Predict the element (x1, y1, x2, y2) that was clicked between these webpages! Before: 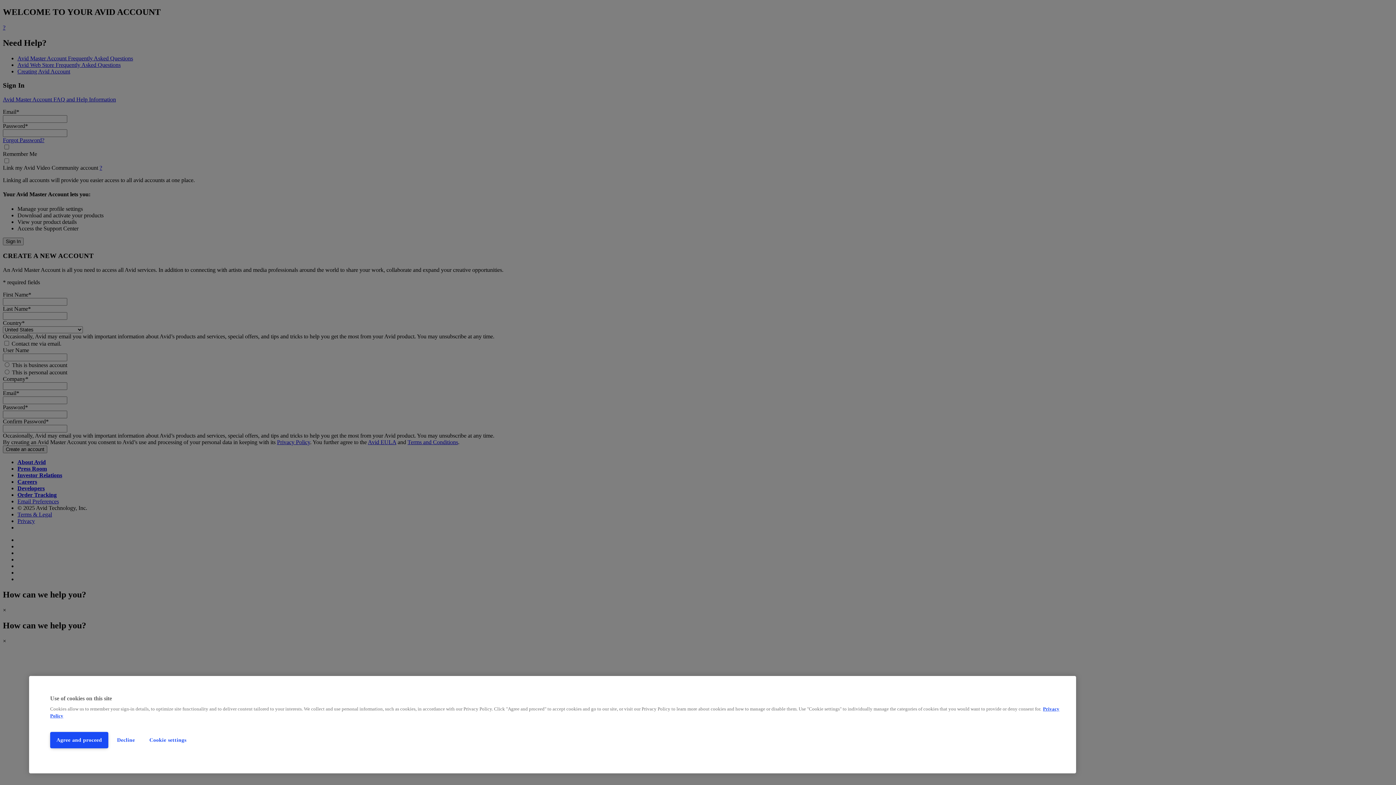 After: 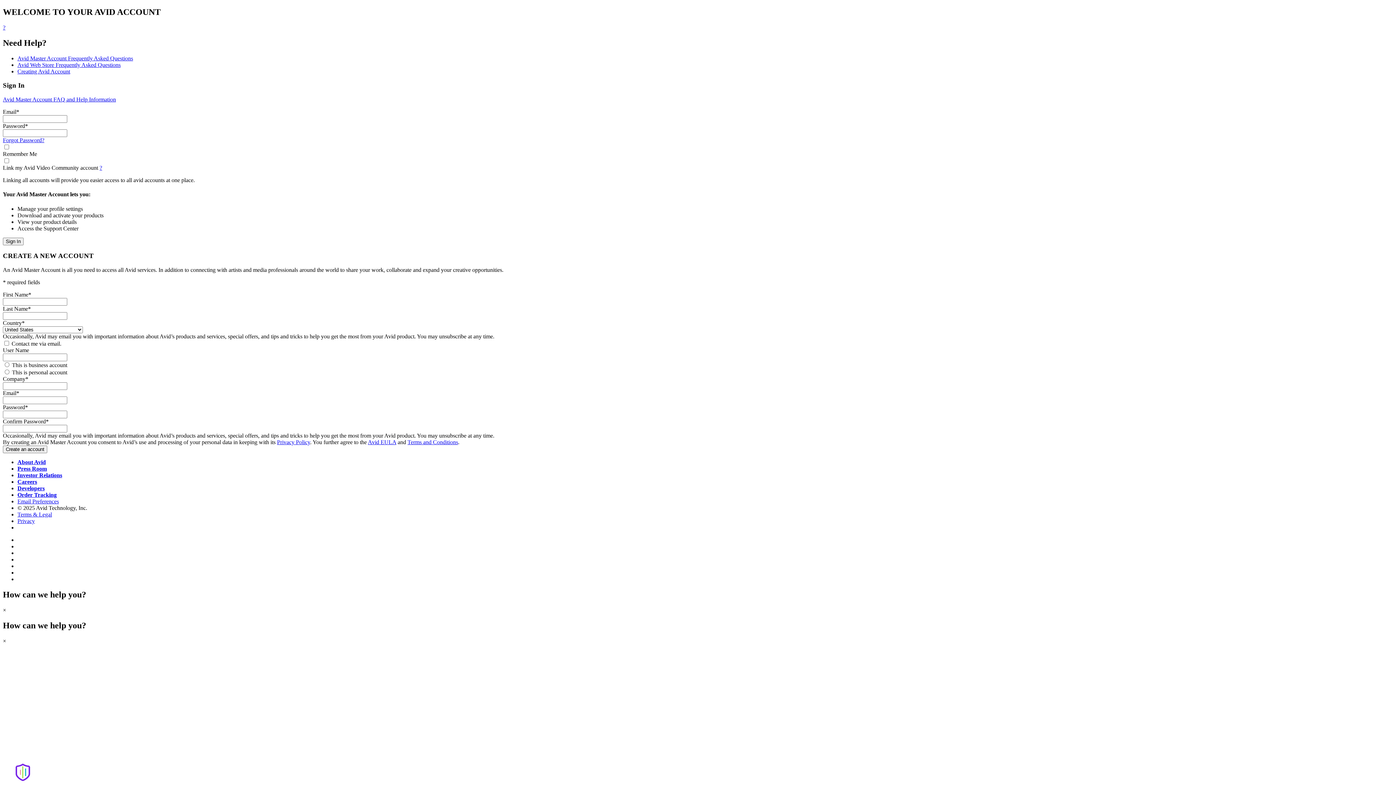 Action: bbox: (50, 732, 108, 748) label: Agree and proceed